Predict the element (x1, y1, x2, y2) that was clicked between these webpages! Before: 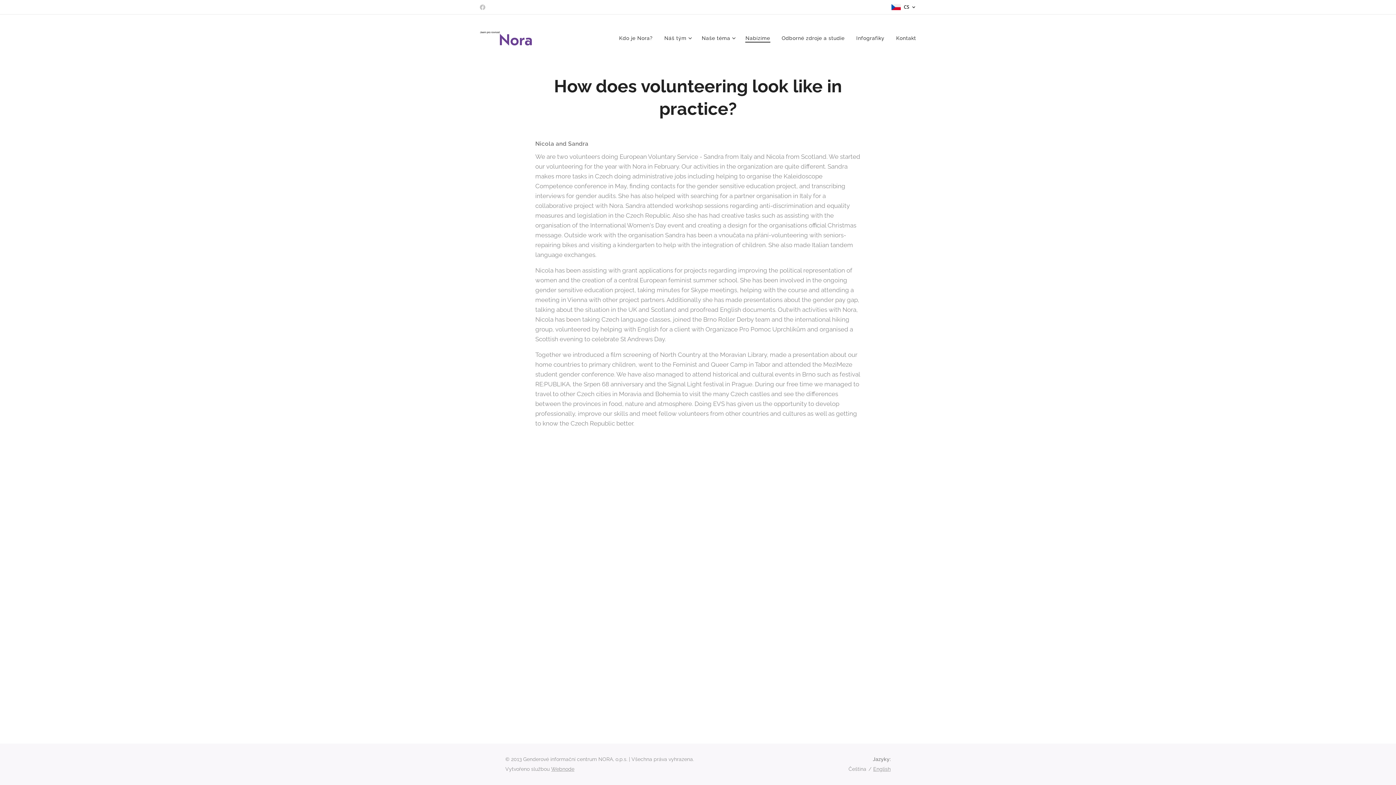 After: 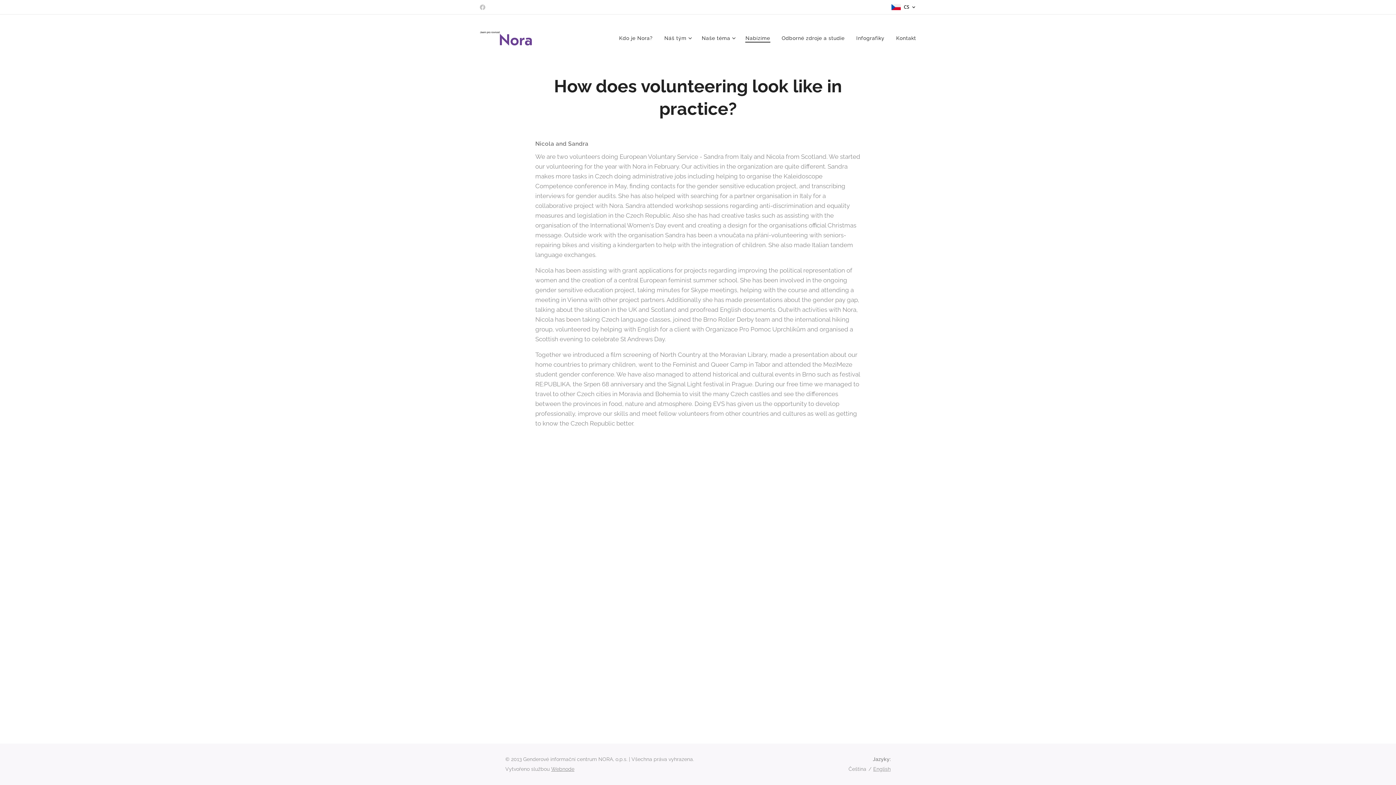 Action: label: Webnode bbox: (551, 766, 574, 772)